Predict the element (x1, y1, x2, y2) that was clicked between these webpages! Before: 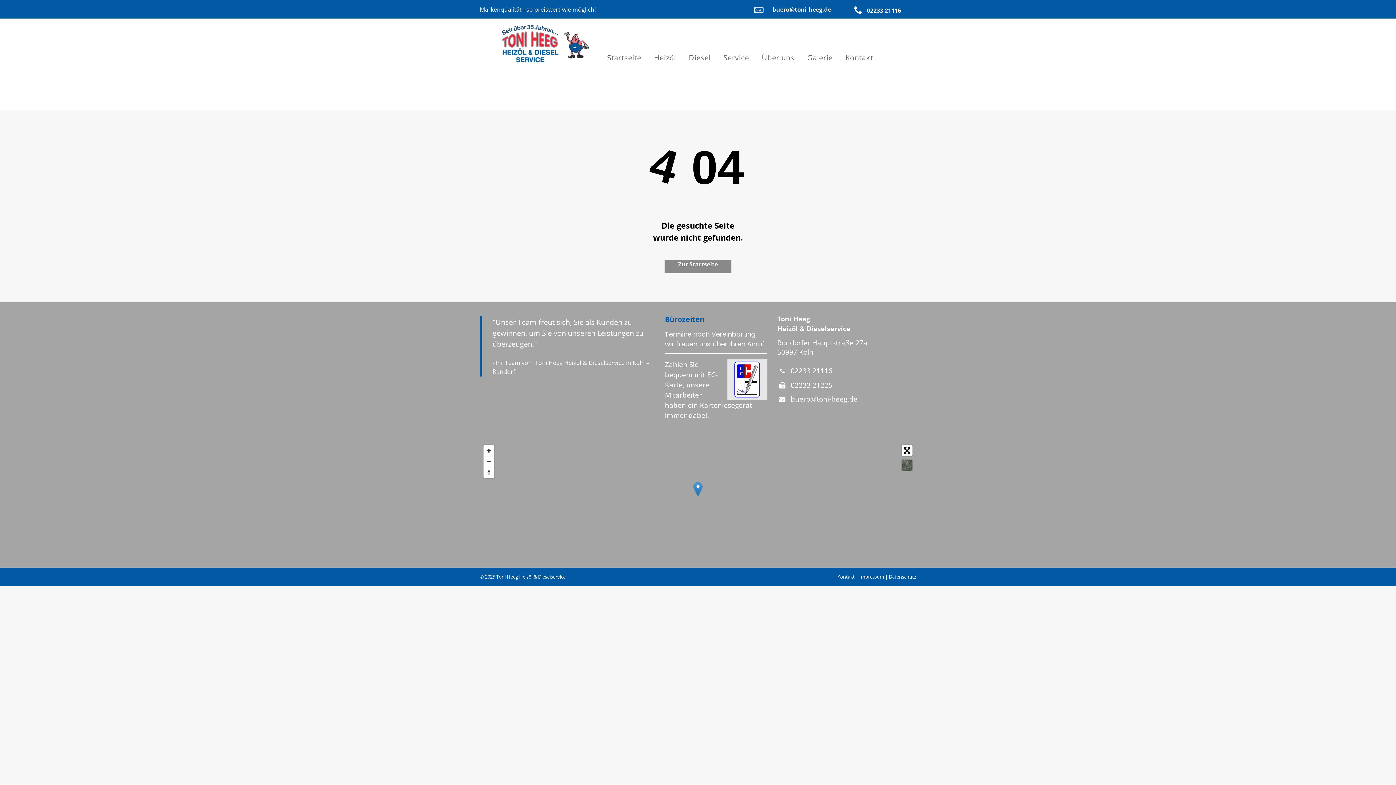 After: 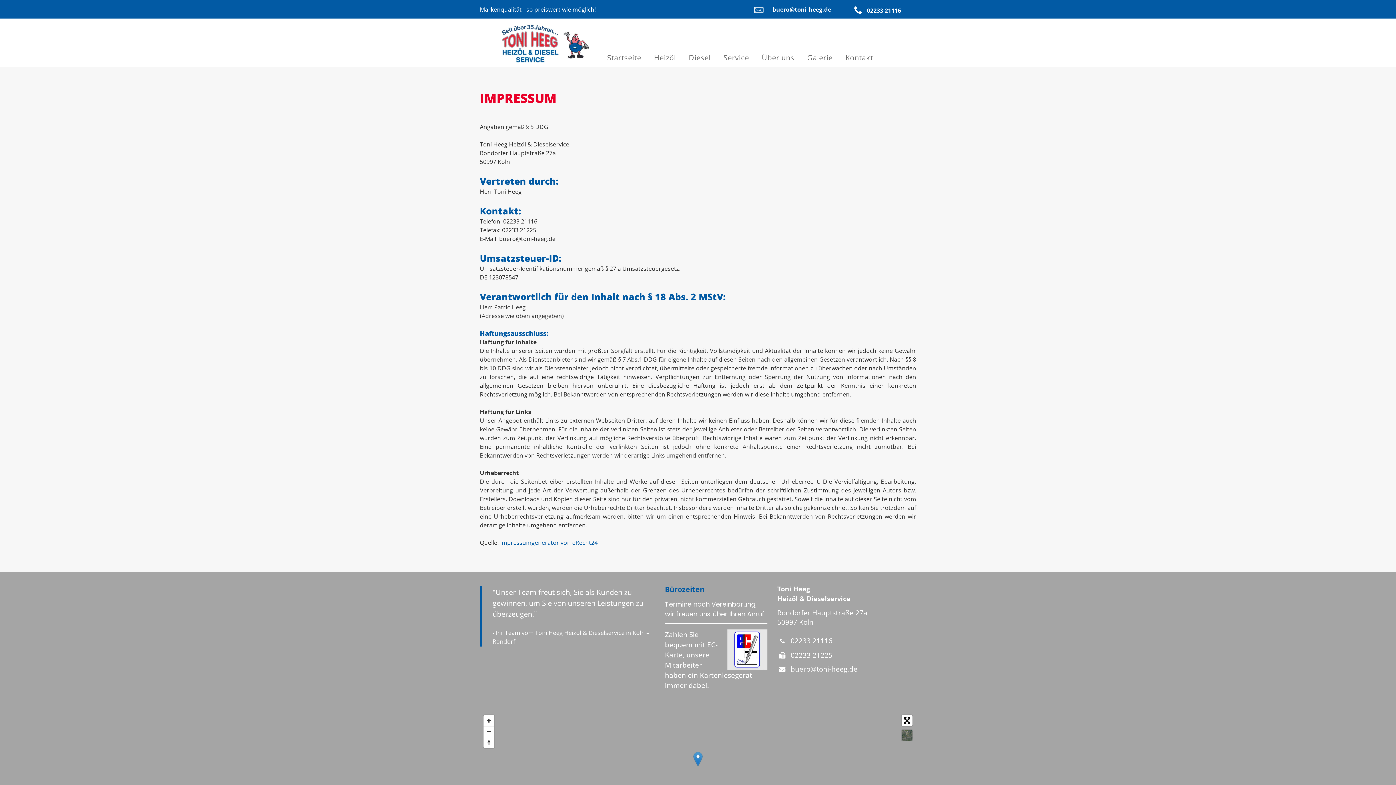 Action: label: Impressum bbox: (859, 573, 884, 580)